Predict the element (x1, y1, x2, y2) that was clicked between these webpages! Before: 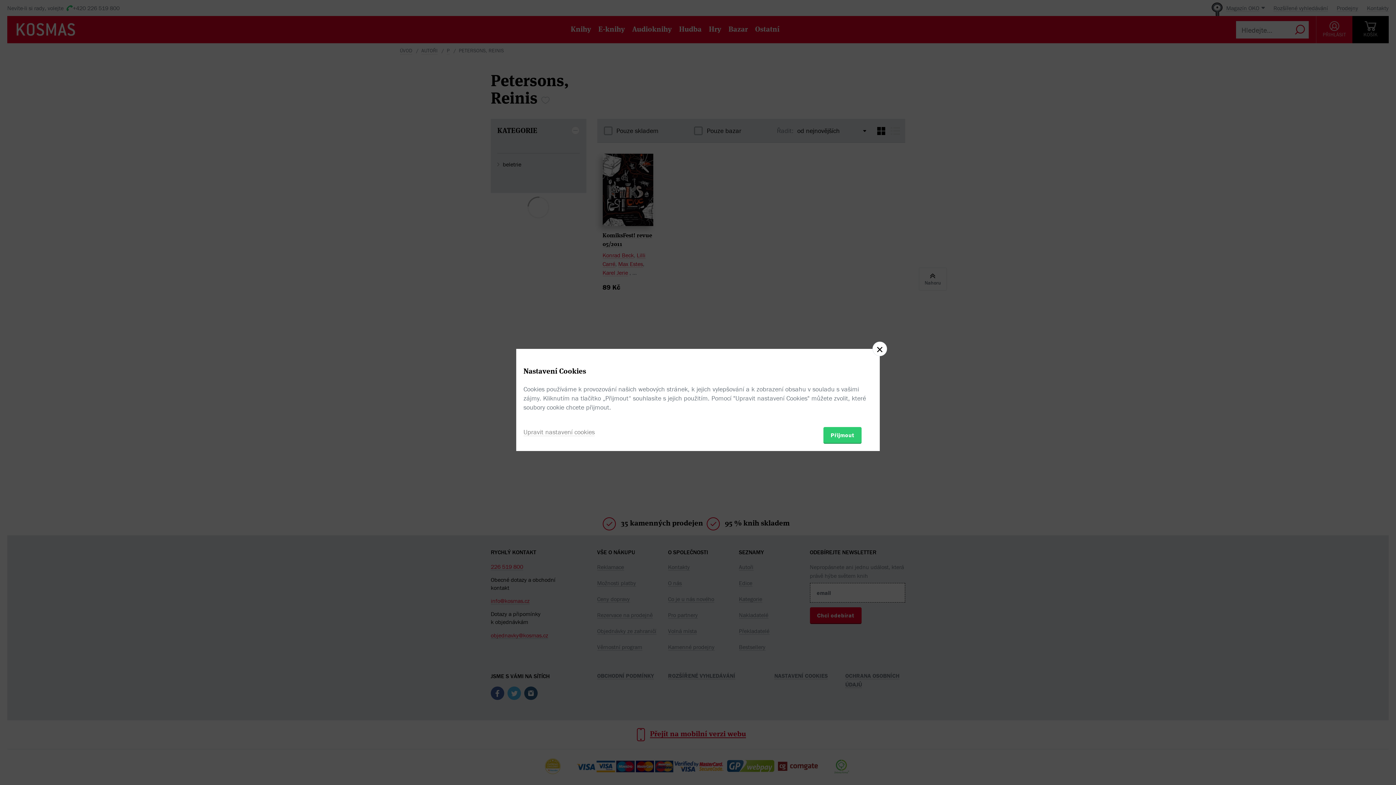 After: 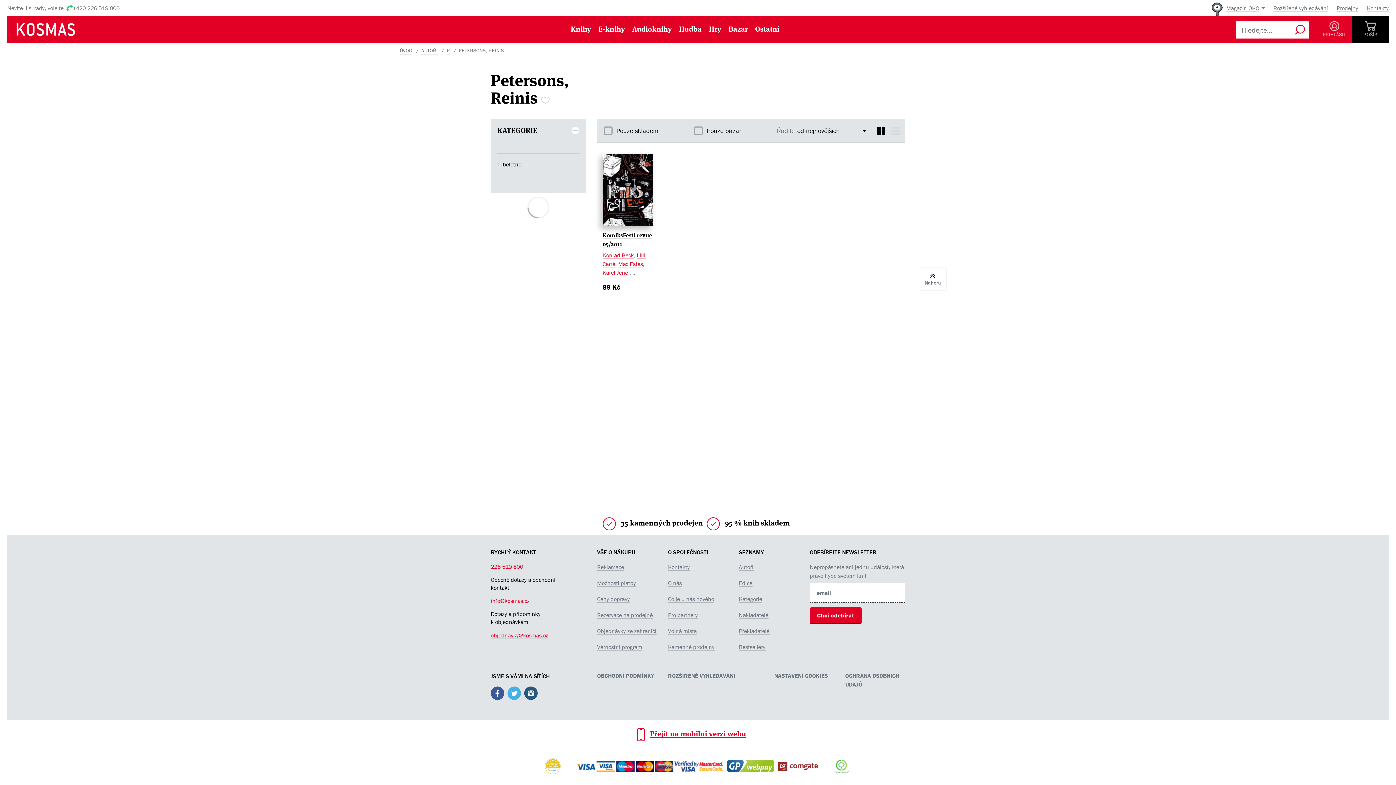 Action: bbox: (872, 341, 887, 356)